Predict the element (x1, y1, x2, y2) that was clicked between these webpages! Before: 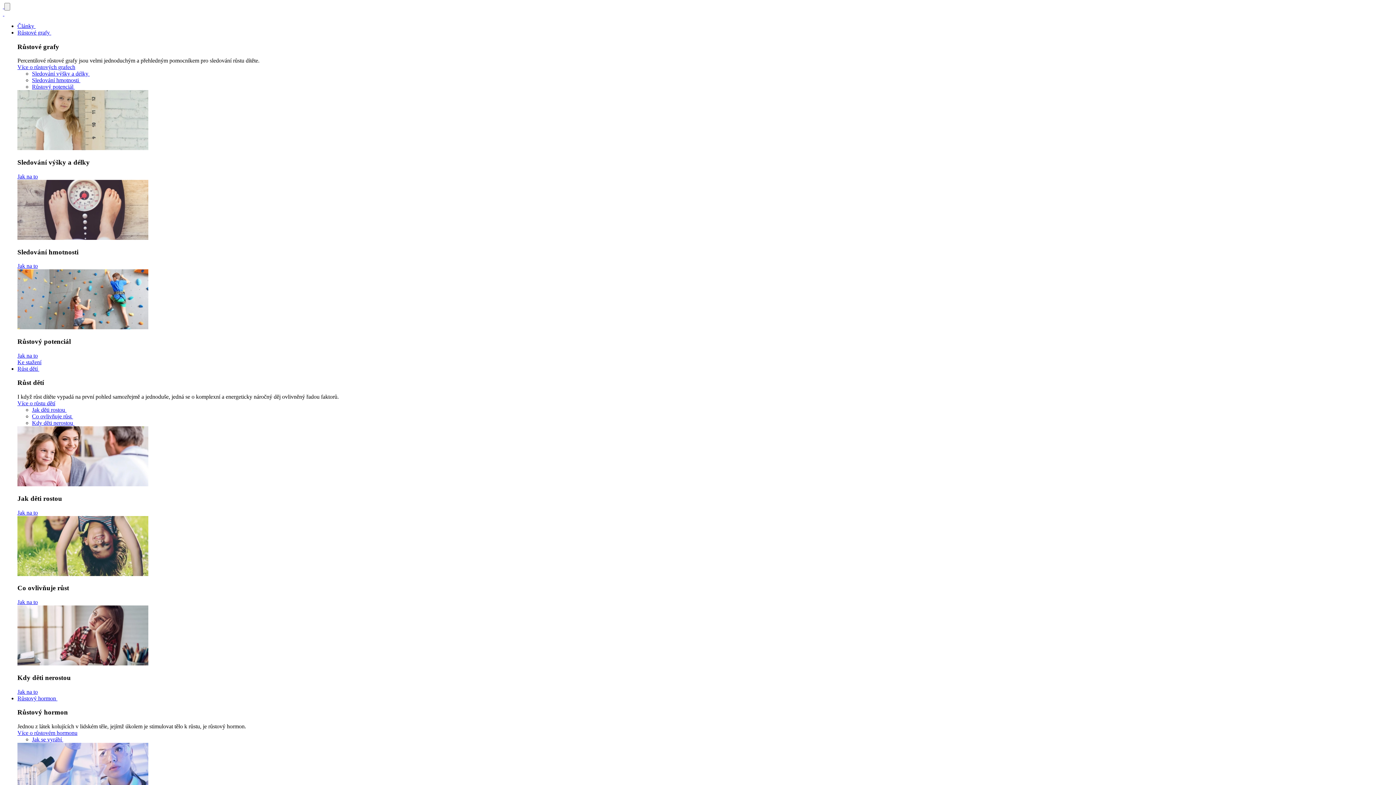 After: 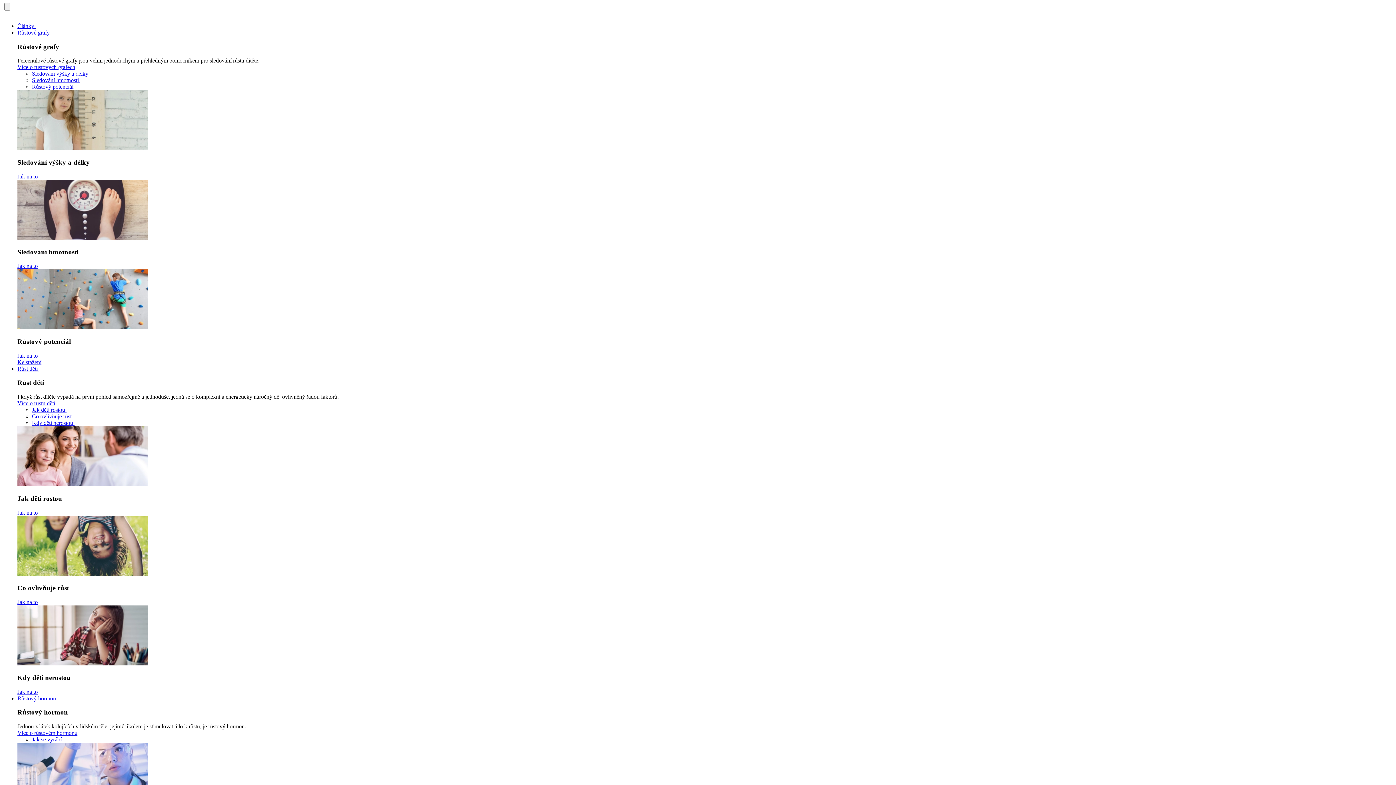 Action: bbox: (32, 420, 74, 426) label: Kdy děti nerostou 